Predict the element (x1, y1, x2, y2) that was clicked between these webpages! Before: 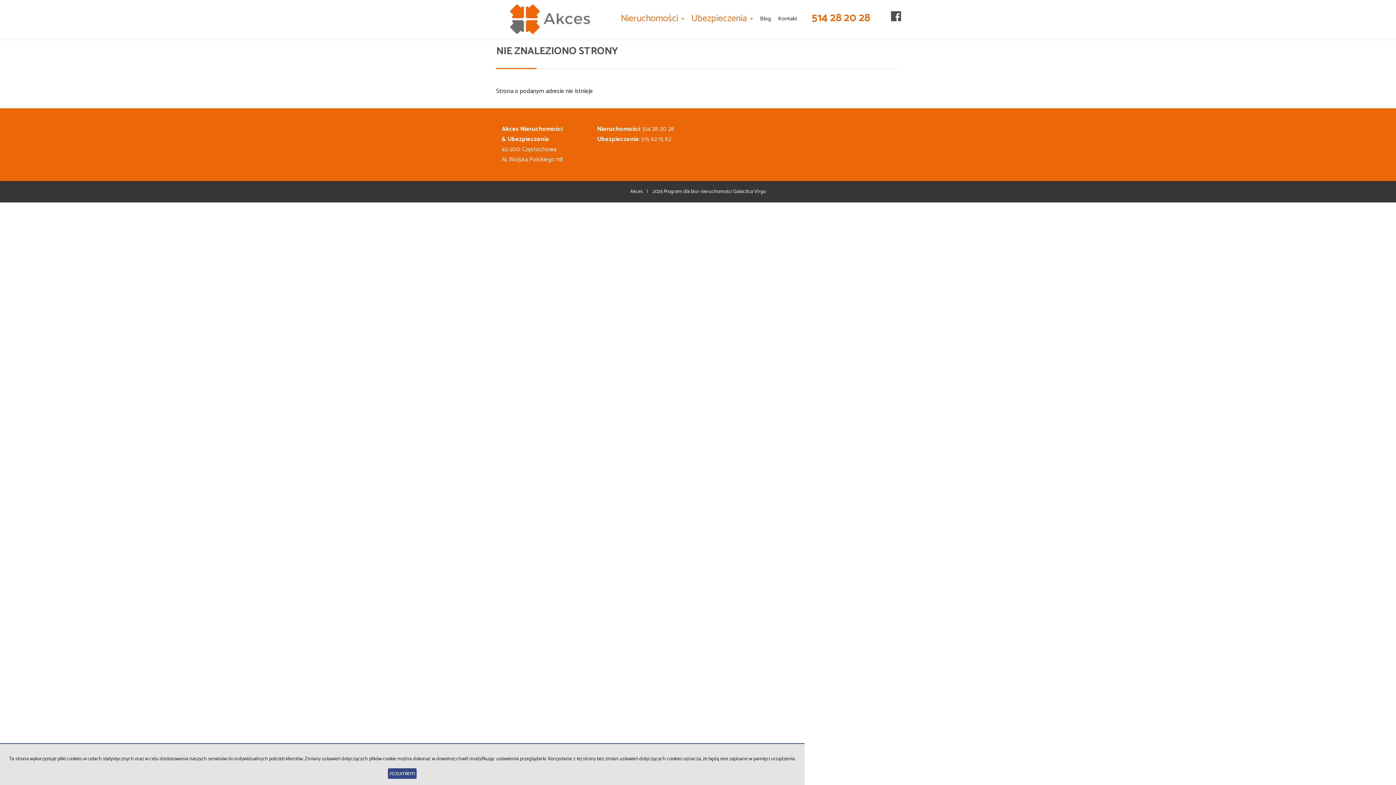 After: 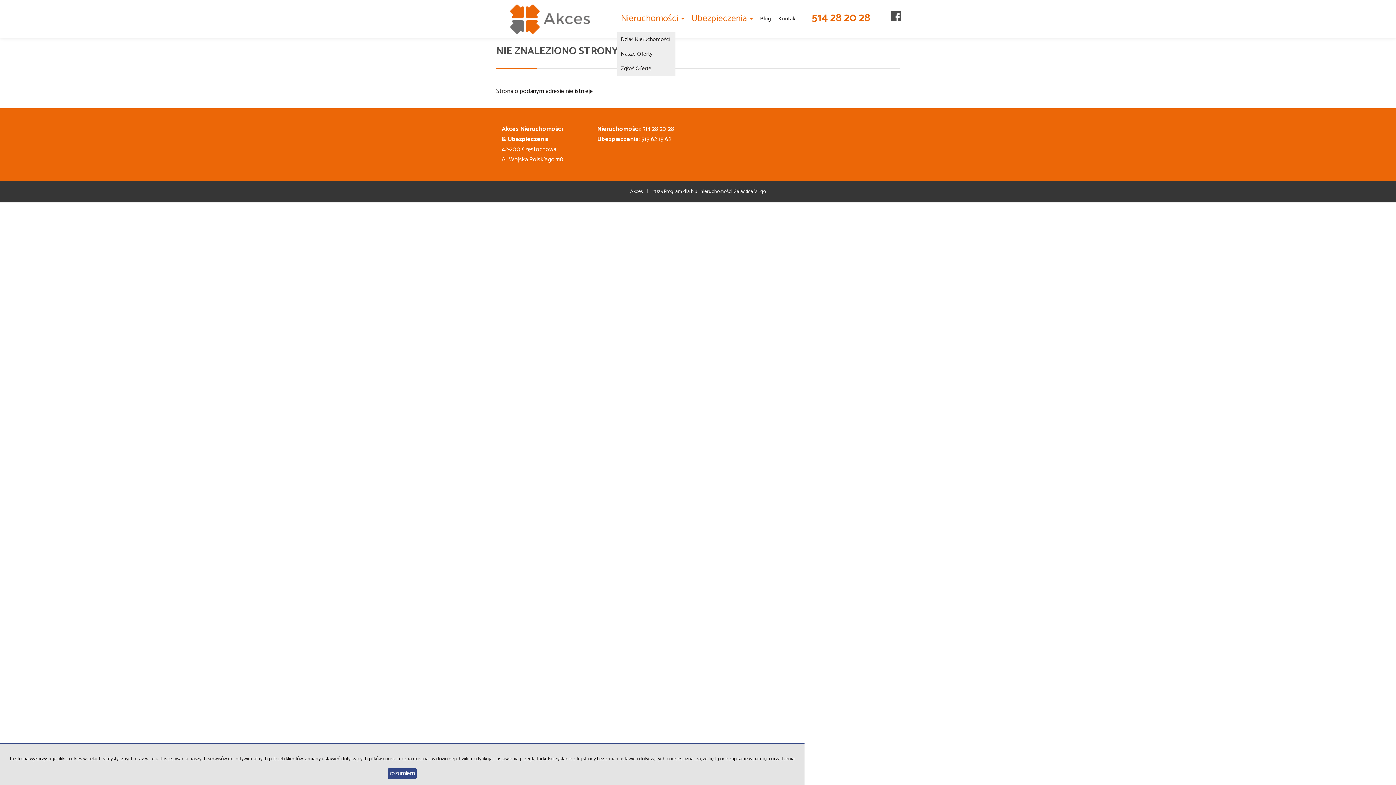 Action: label: Nieruchomości  bbox: (617, 5, 687, 32)